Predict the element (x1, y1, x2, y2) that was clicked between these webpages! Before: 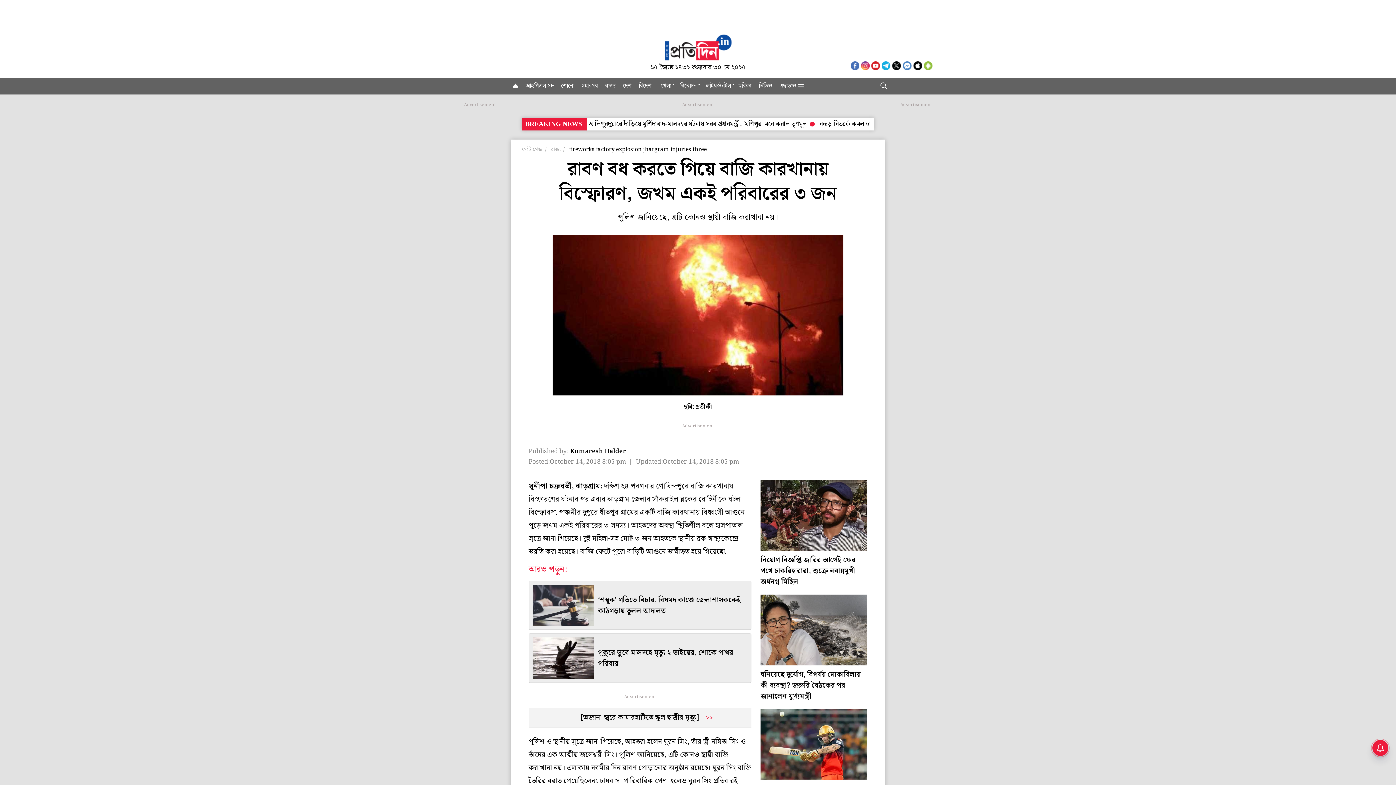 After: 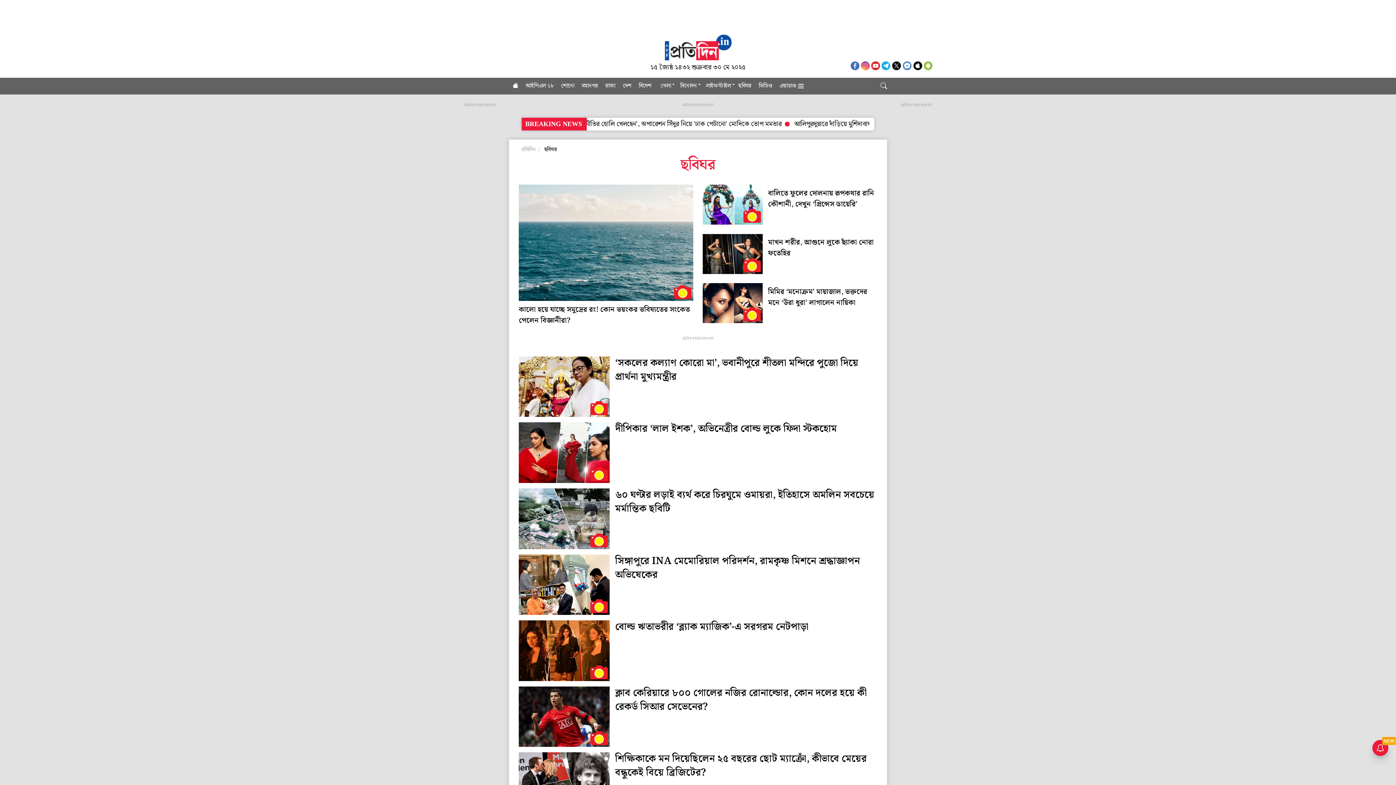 Action: bbox: (734, 77, 755, 94) label: ছবিঘর